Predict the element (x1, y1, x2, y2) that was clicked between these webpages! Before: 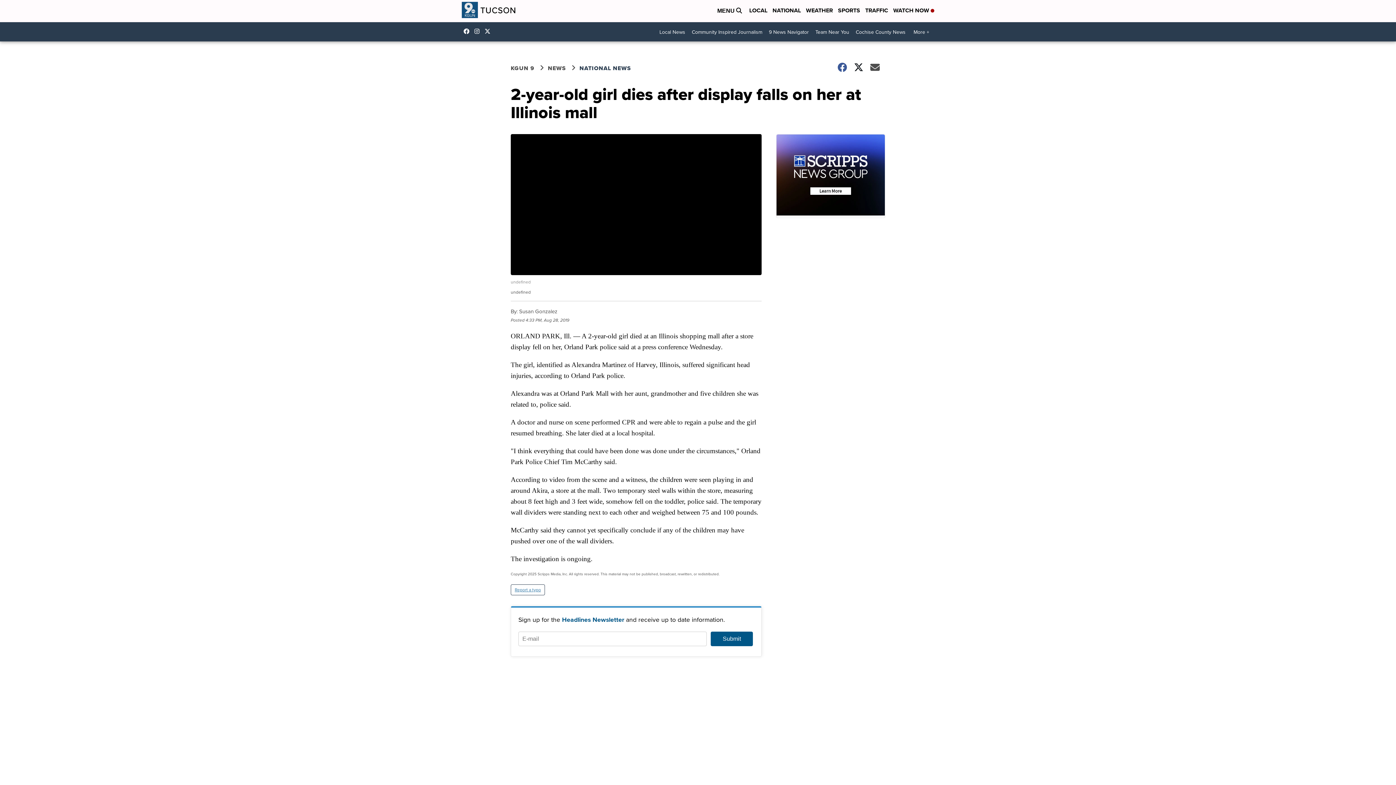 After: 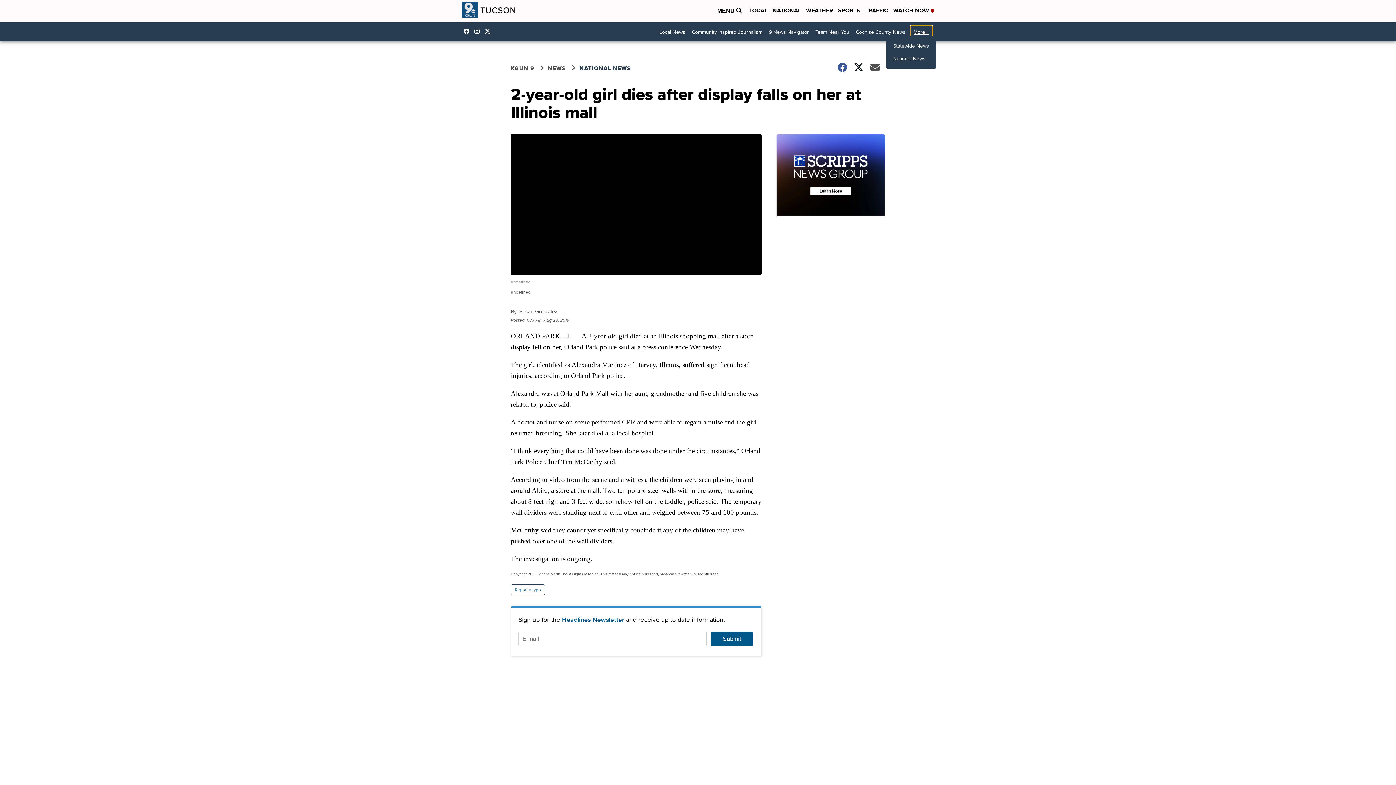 Action: label: More + bbox: (910, 25, 932, 38)